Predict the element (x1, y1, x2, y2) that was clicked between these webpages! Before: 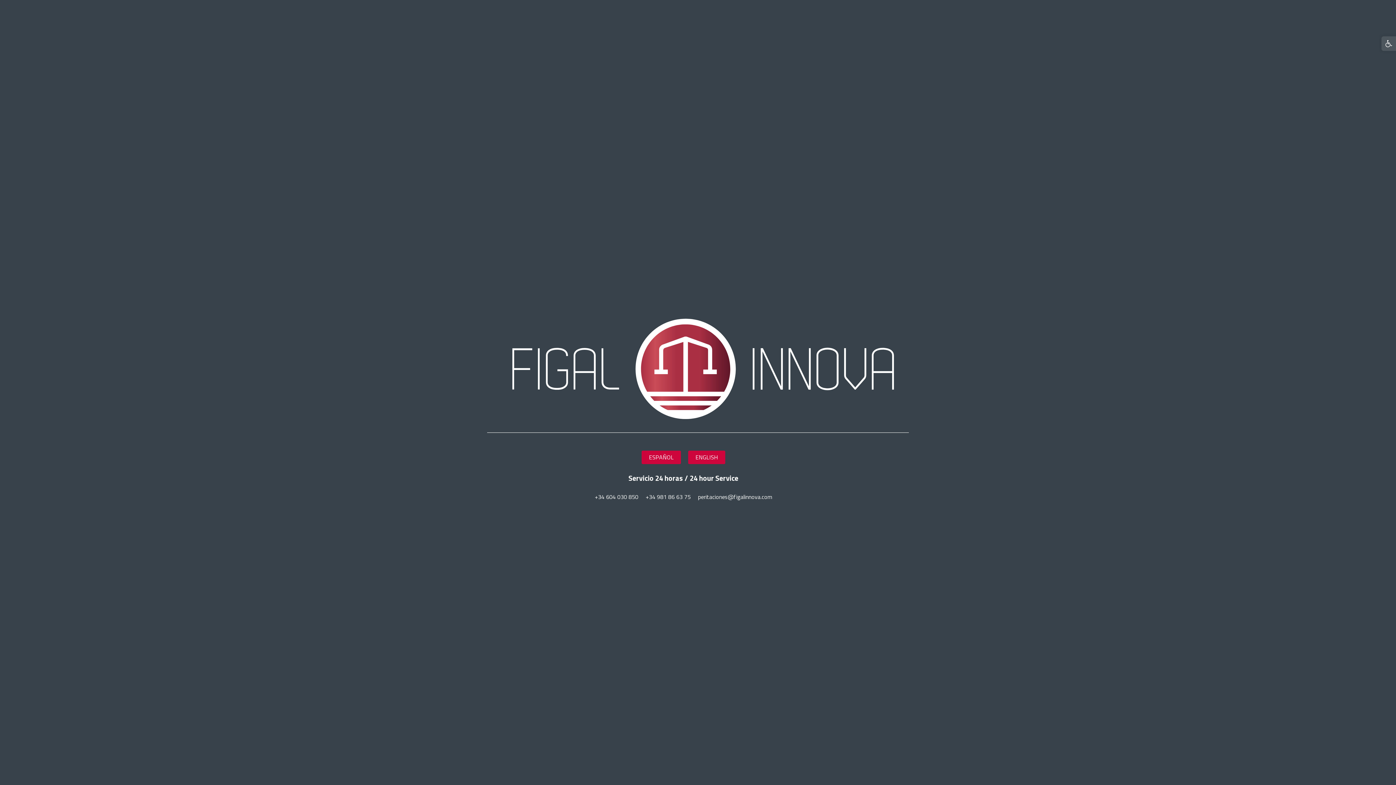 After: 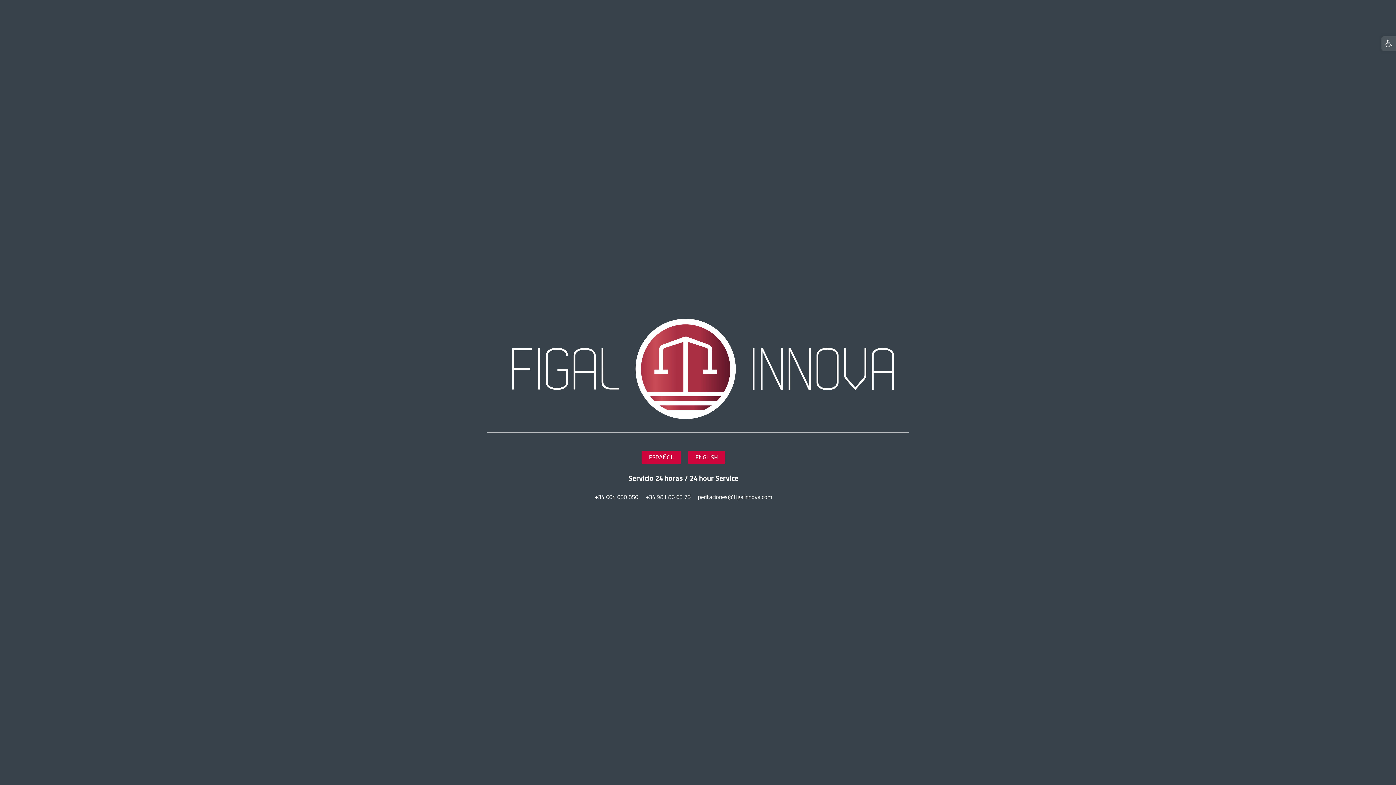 Action: bbox: (645, 492, 690, 502) label: +34 981 86 63 75